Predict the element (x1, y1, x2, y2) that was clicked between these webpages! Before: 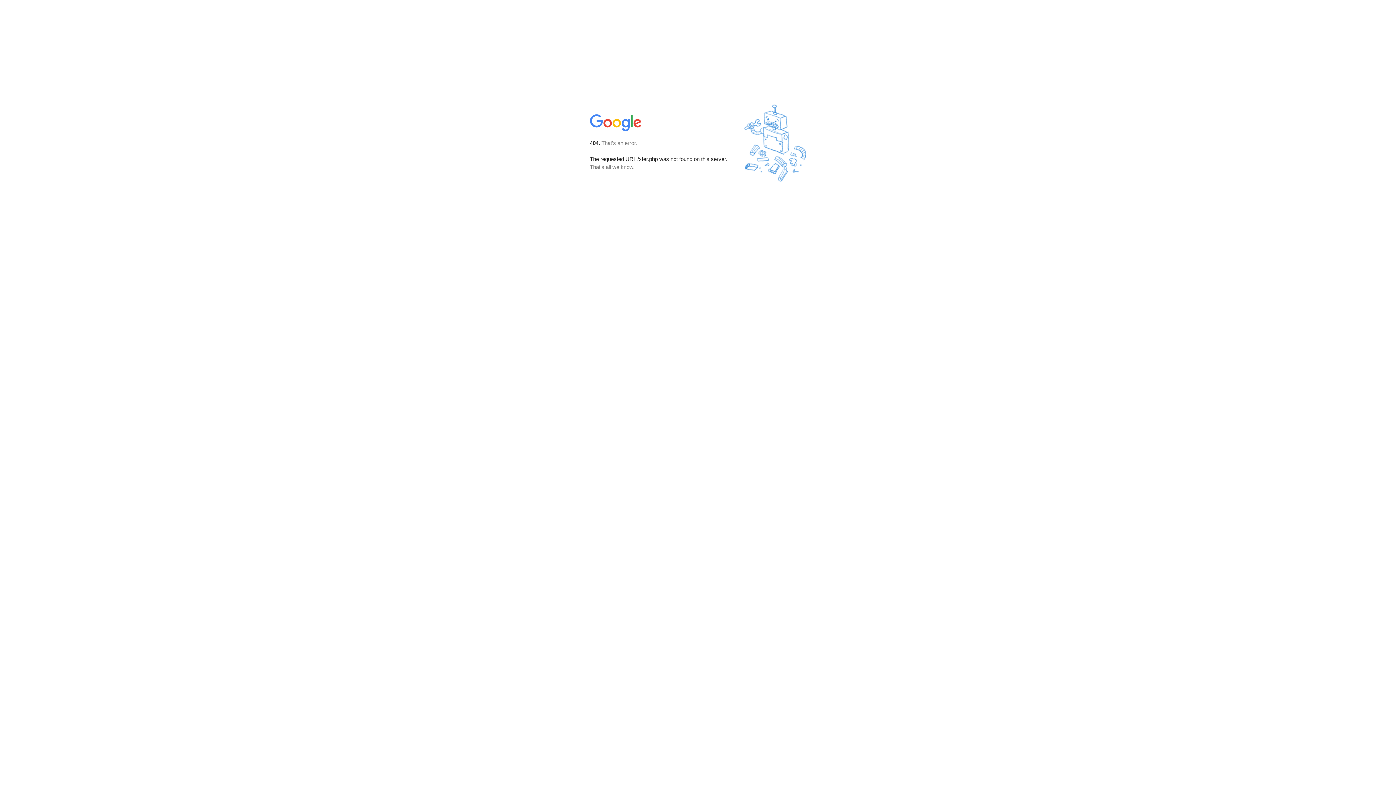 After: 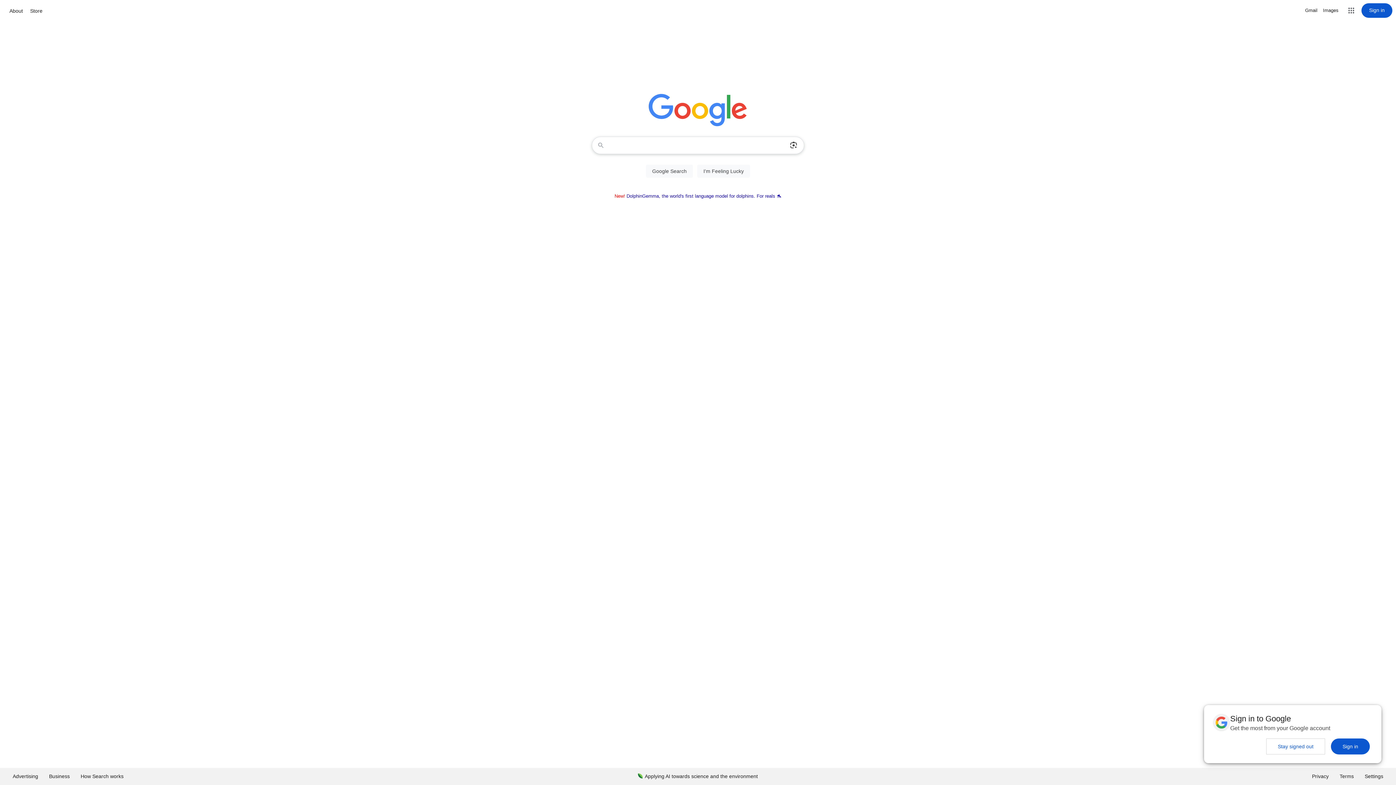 Action: bbox: (590, 127, 642, 134)